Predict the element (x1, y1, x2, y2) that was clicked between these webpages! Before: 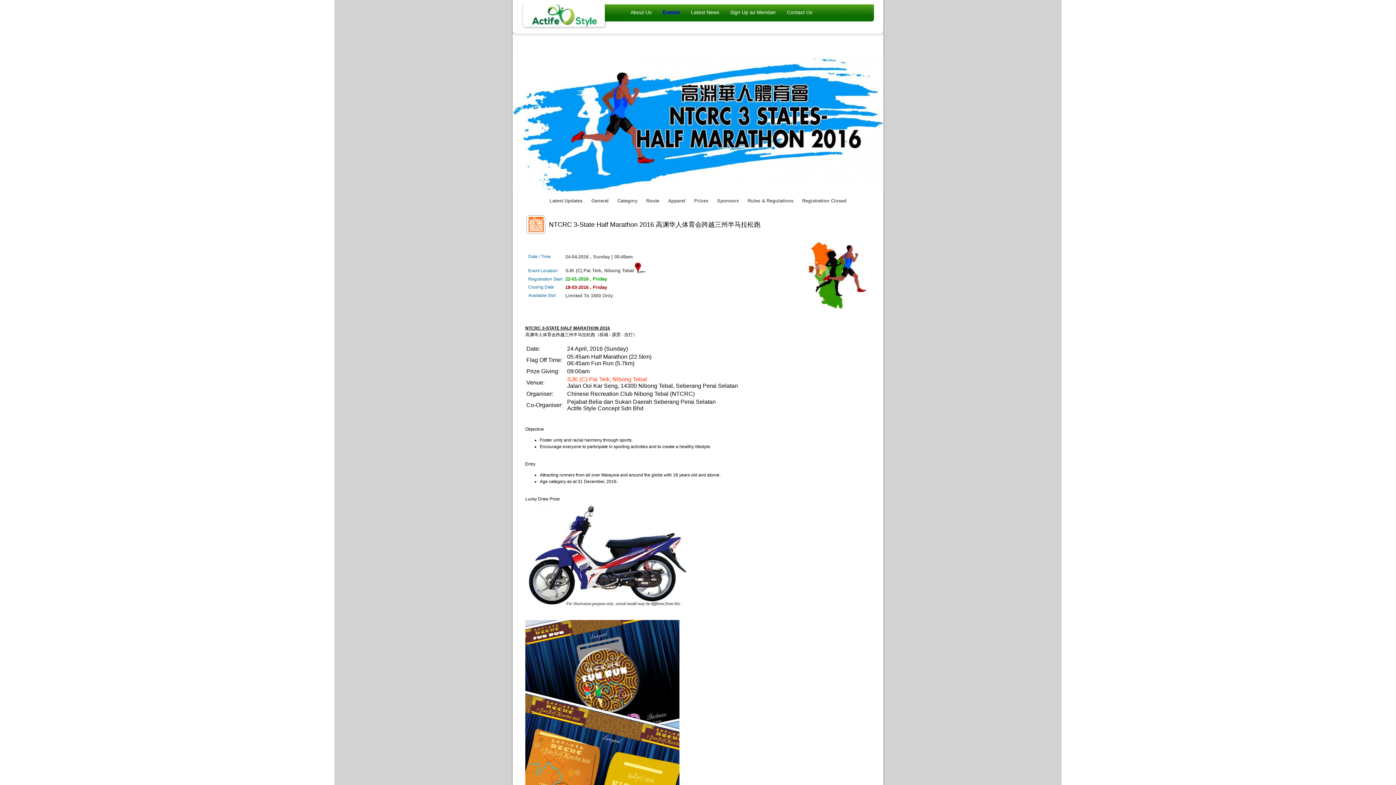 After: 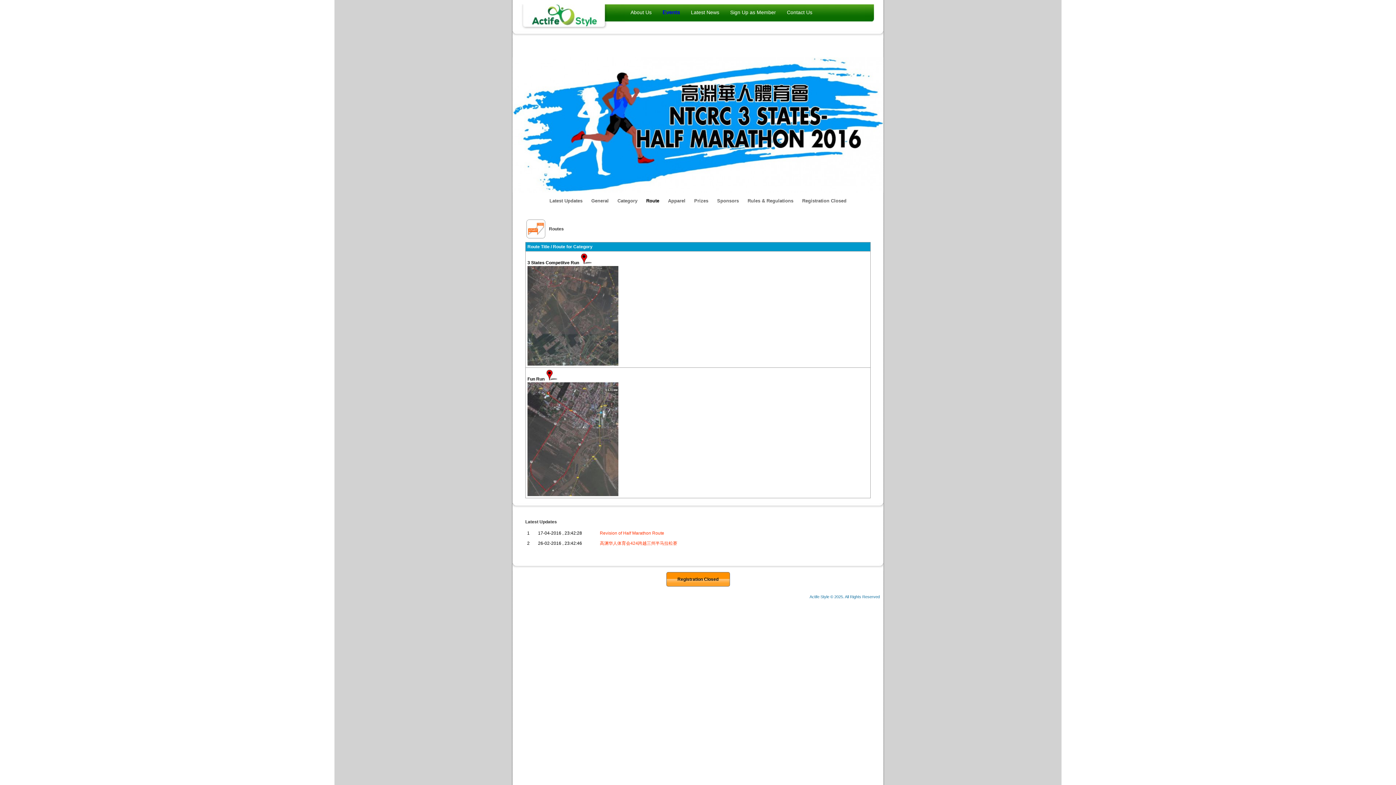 Action: bbox: (646, 198, 659, 203) label: Route